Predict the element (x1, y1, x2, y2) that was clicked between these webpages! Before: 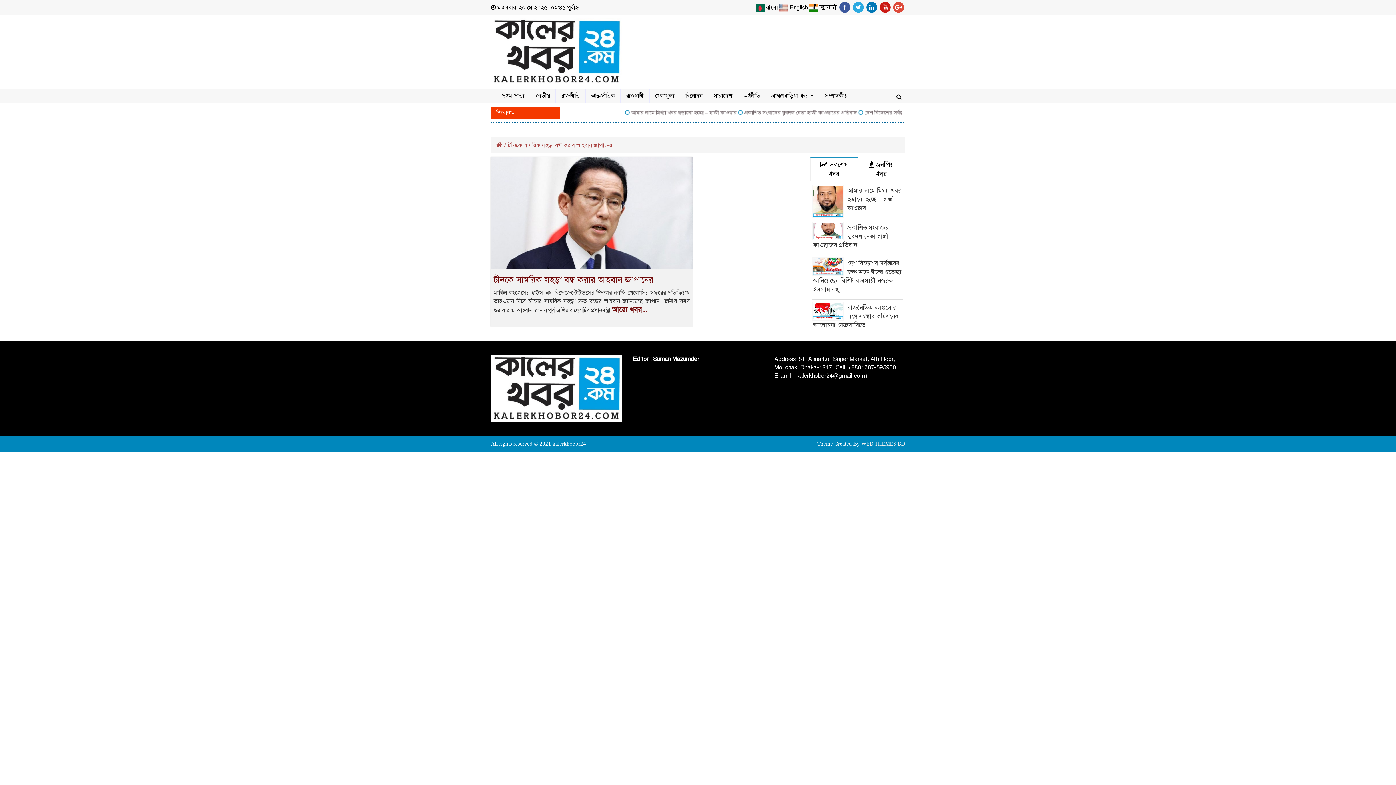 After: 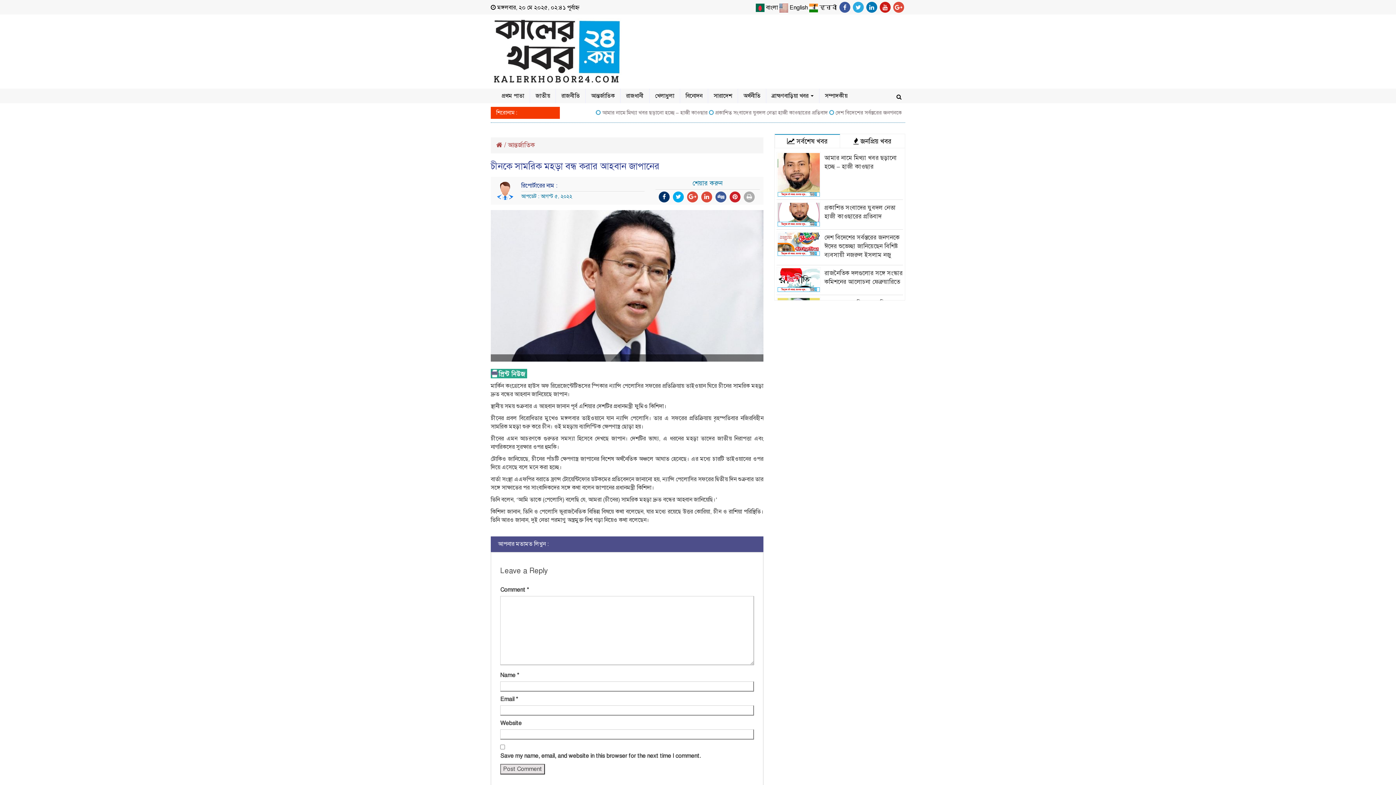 Action: bbox: (493, 274, 653, 285) label: চীনকে সামরিক মহড়া বন্ধ করার আহবান জাপানের